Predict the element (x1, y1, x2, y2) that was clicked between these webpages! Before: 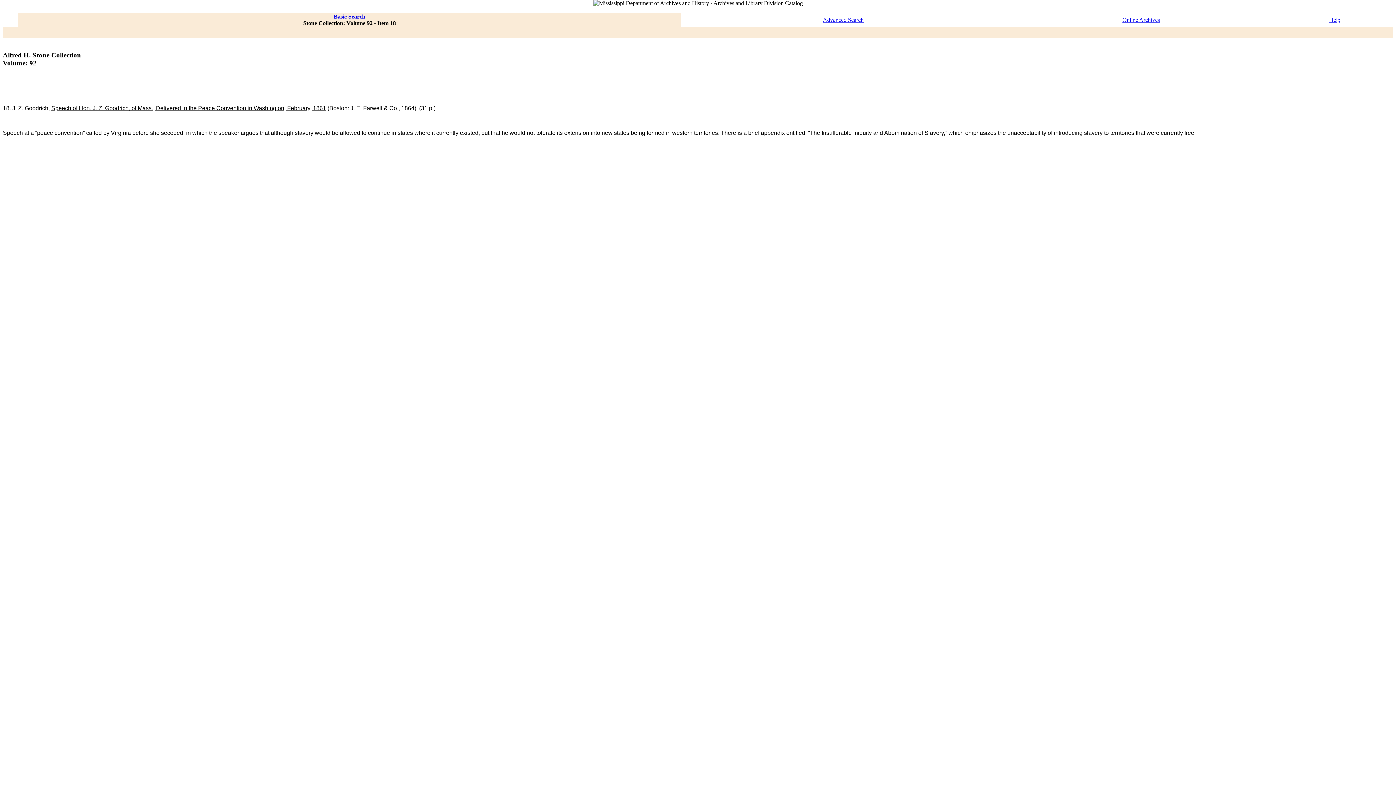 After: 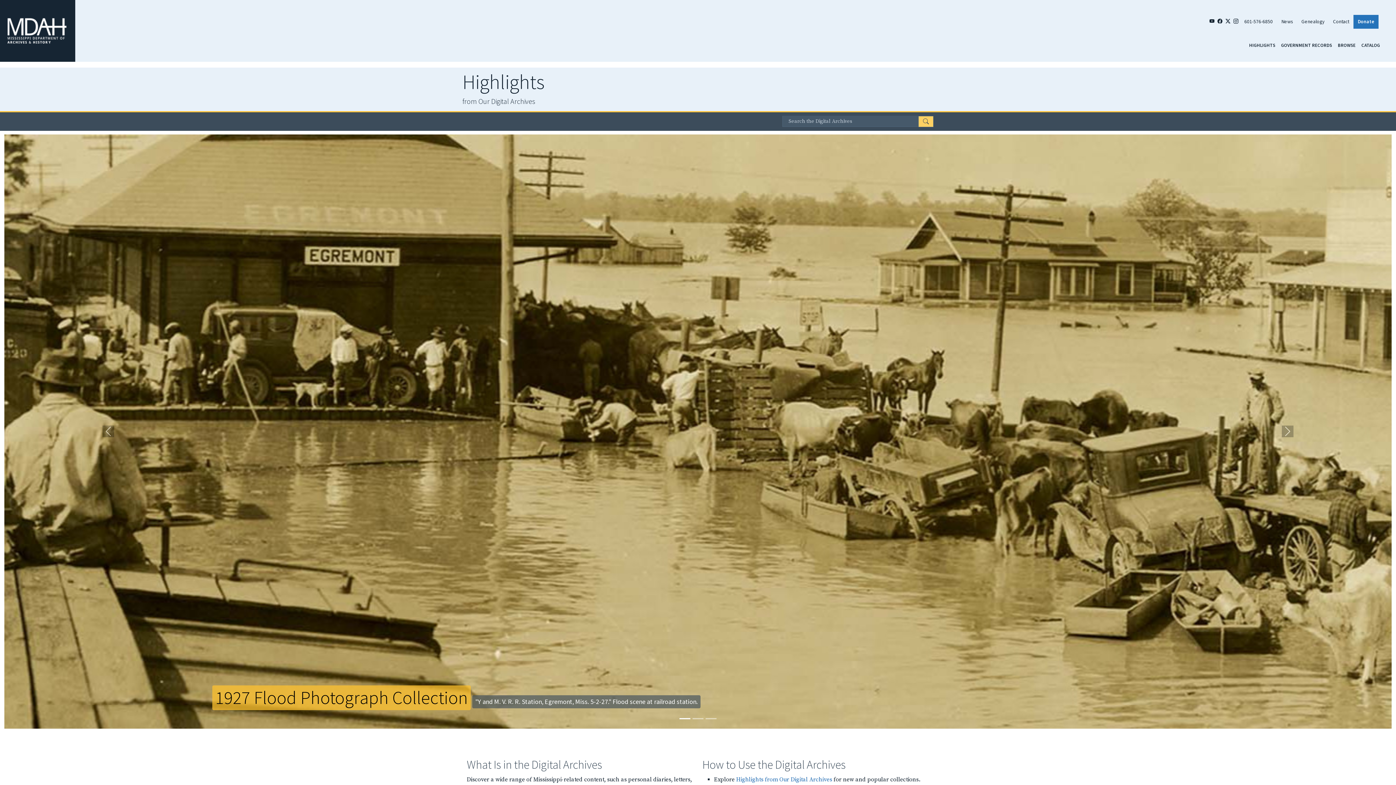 Action: label: Online Archives bbox: (1122, 16, 1160, 22)